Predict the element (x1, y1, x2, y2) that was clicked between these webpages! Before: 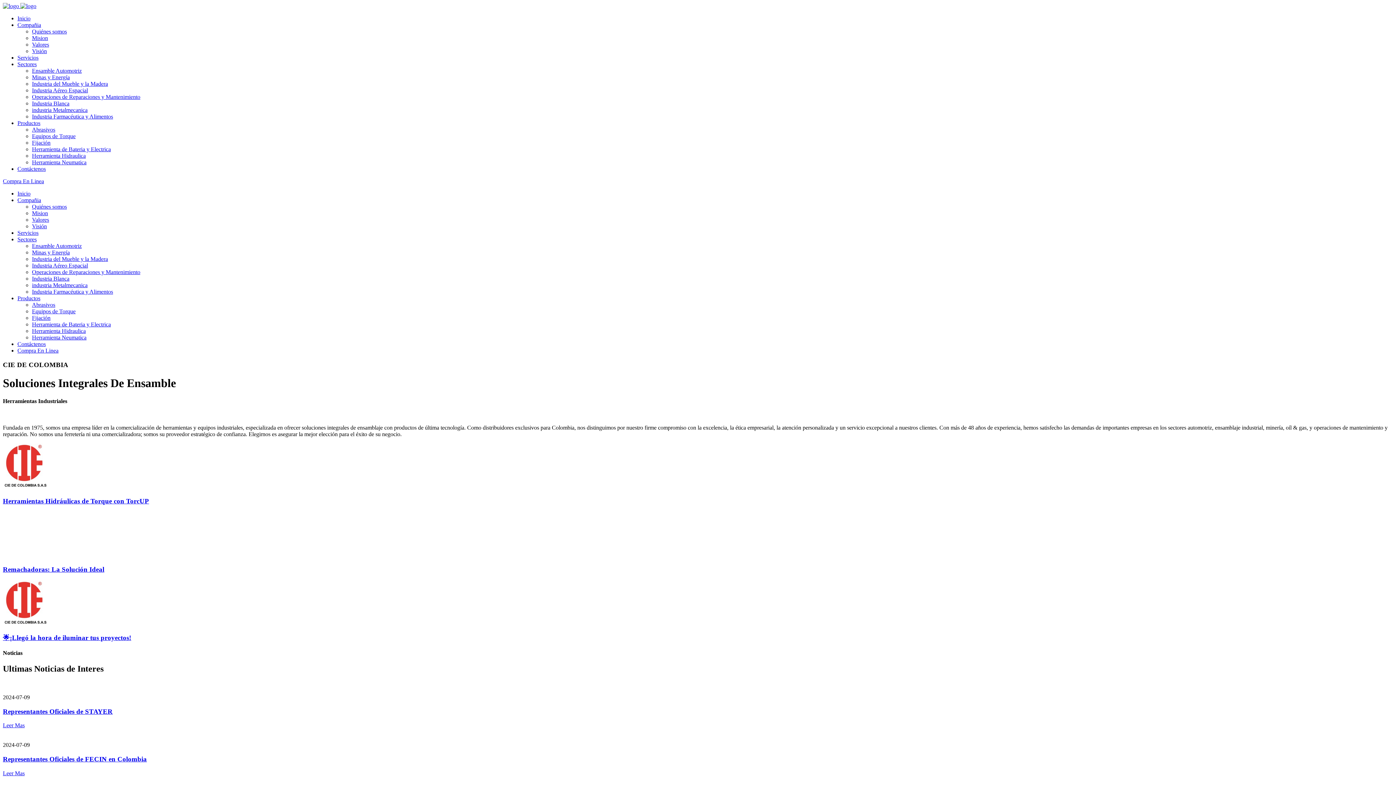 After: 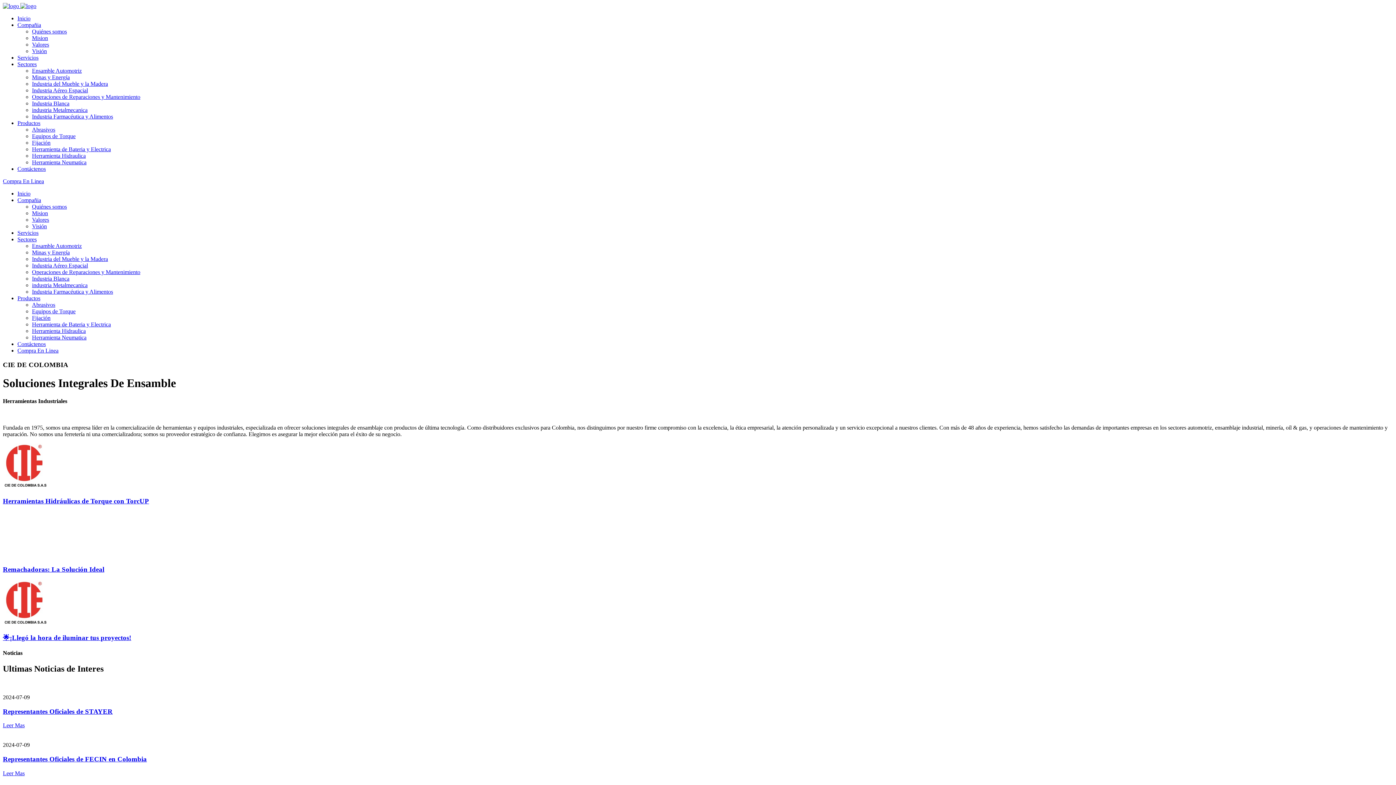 Action: bbox: (32, 262, 88, 268) label: Industria Aéreo Espacial